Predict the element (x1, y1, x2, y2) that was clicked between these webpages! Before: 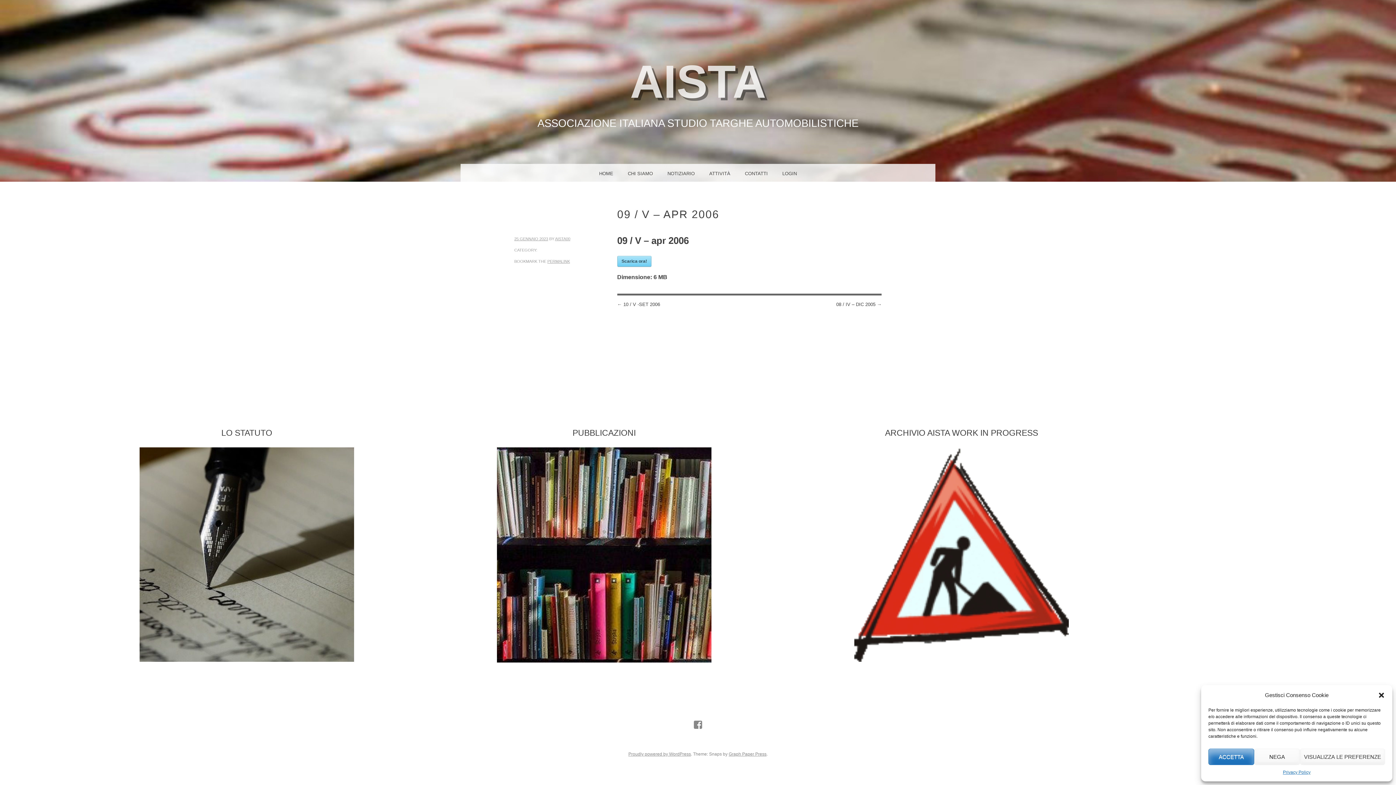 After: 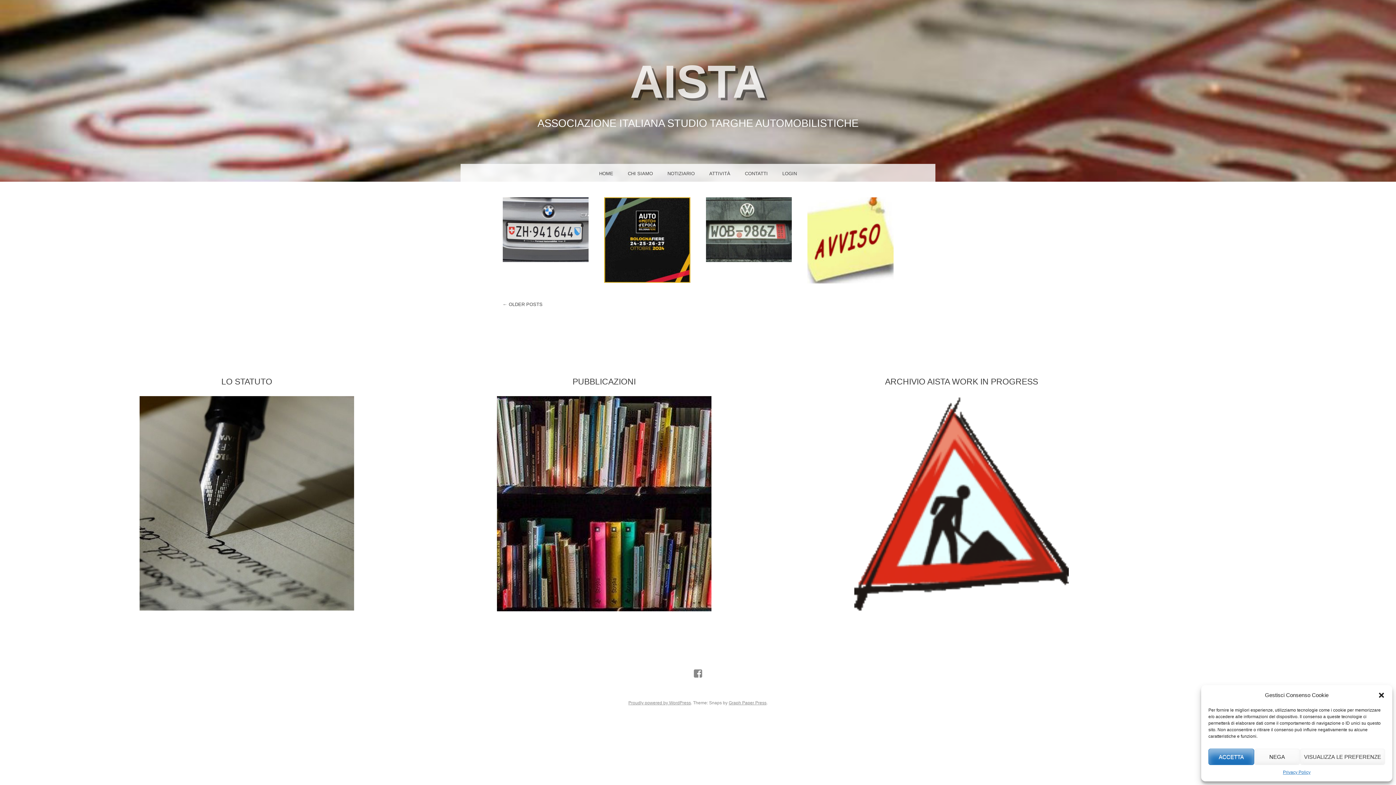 Action: bbox: (630, 55, 766, 107) label: AISTA